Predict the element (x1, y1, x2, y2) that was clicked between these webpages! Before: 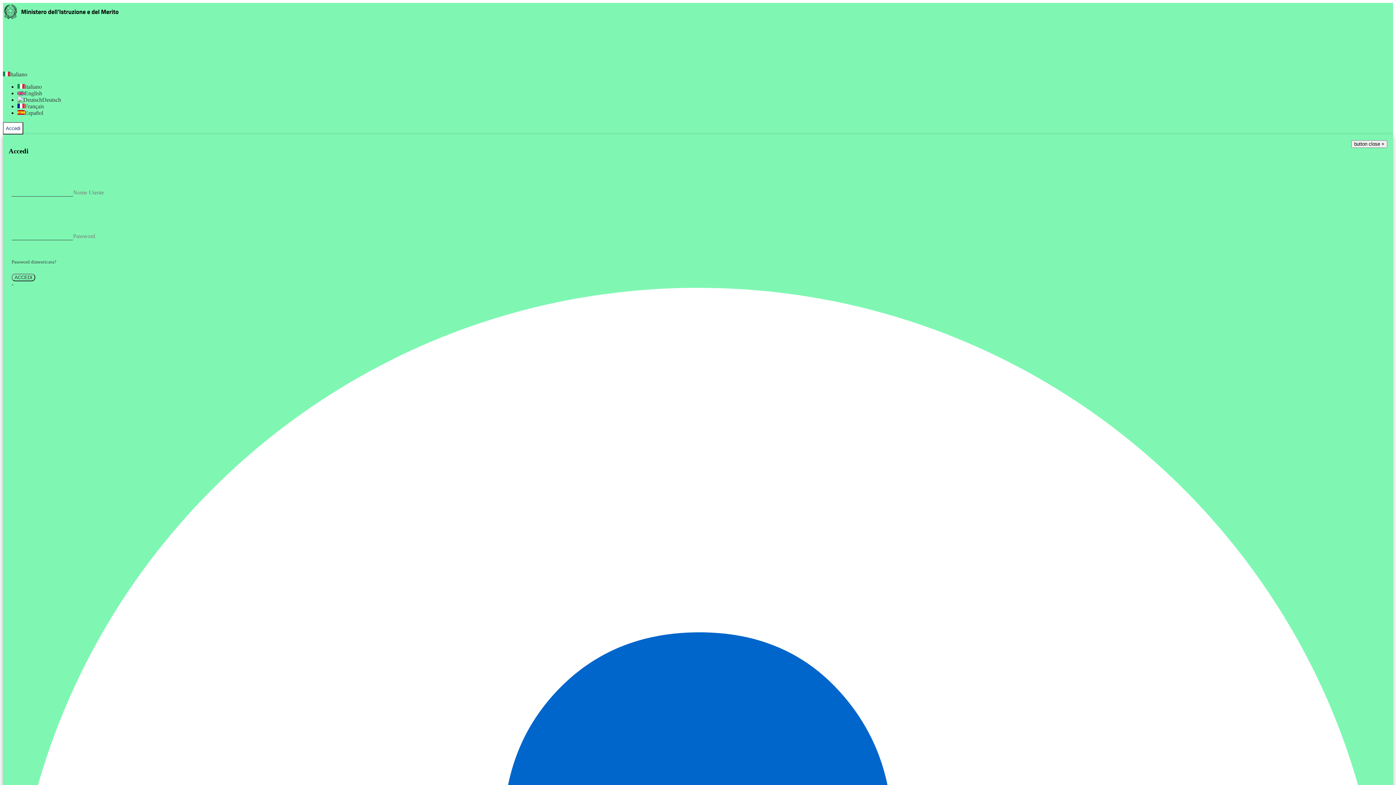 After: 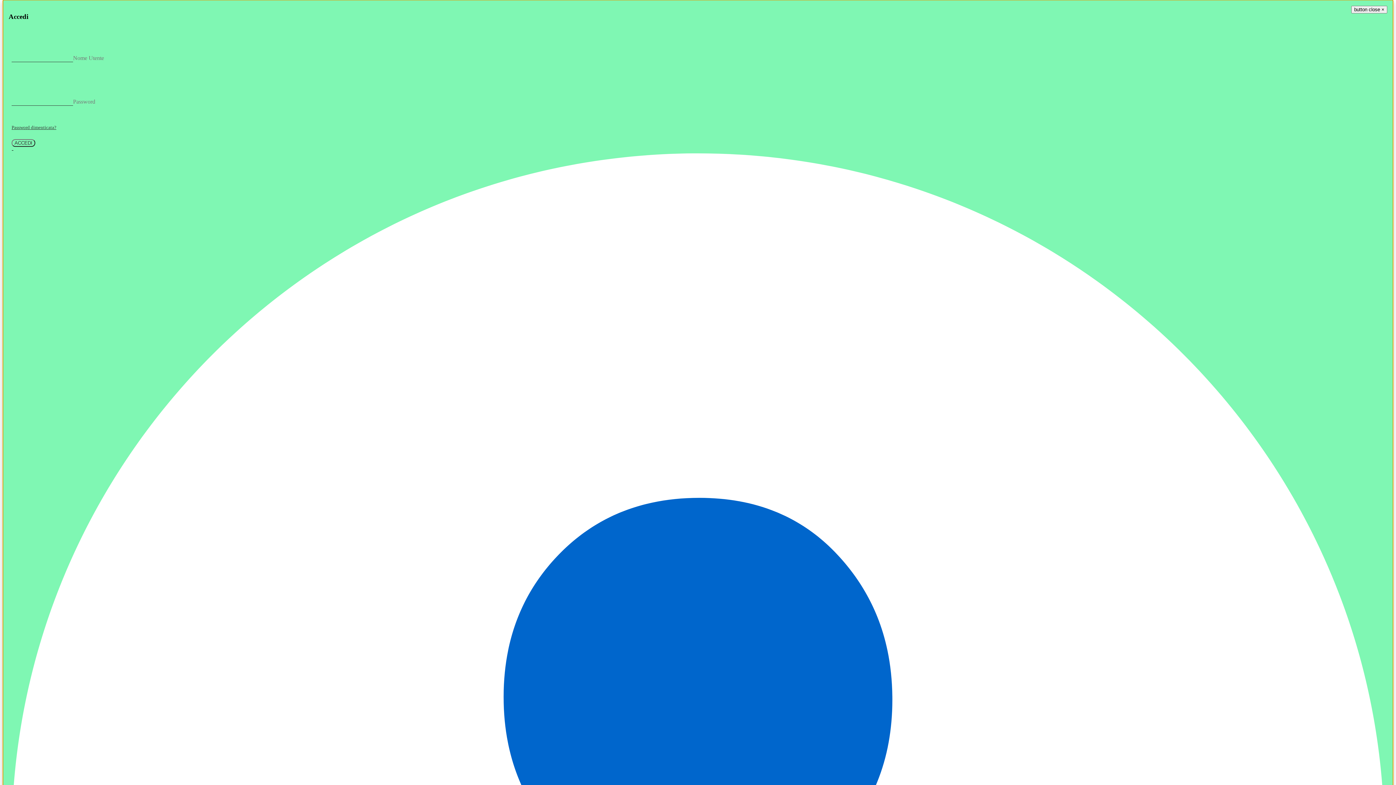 Action: label: Accedi bbox: (2, 122, 23, 134)